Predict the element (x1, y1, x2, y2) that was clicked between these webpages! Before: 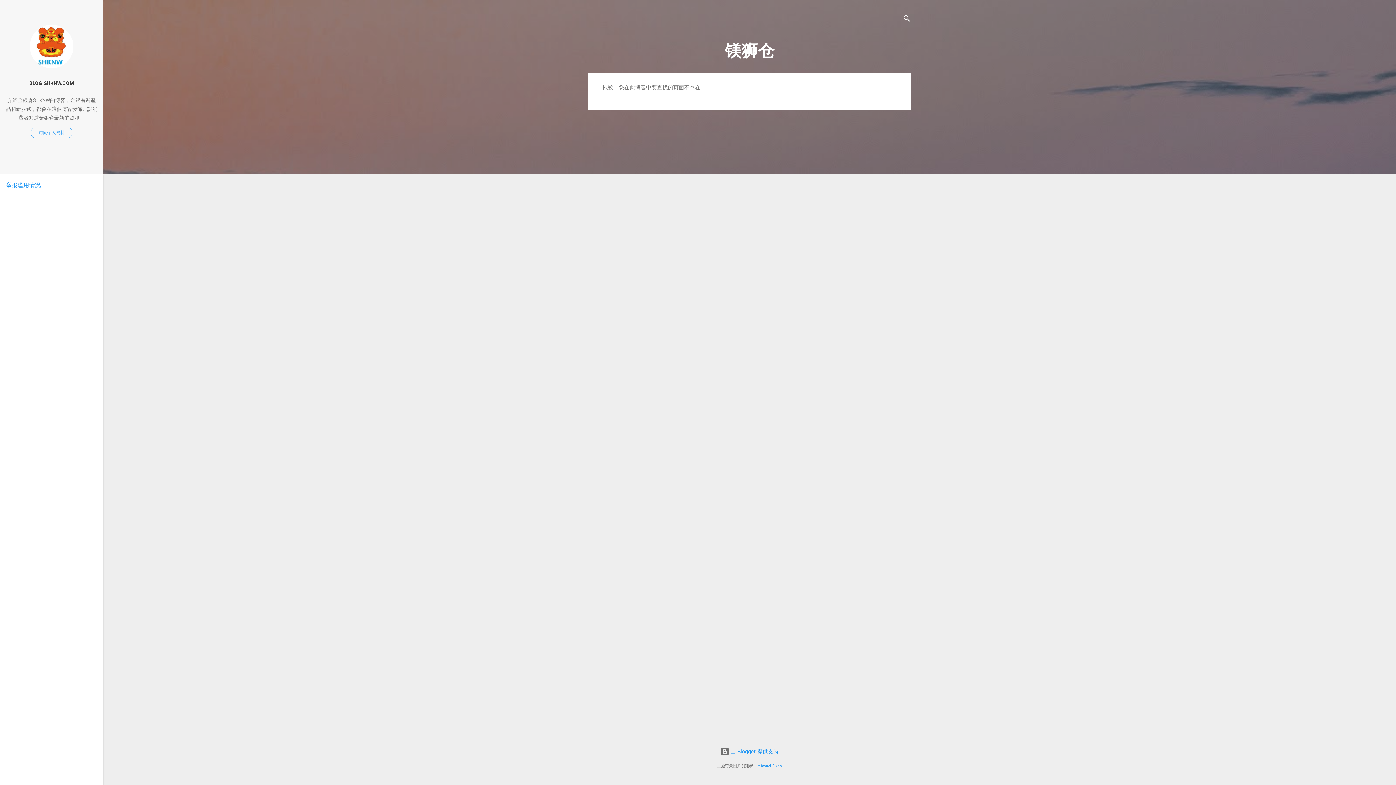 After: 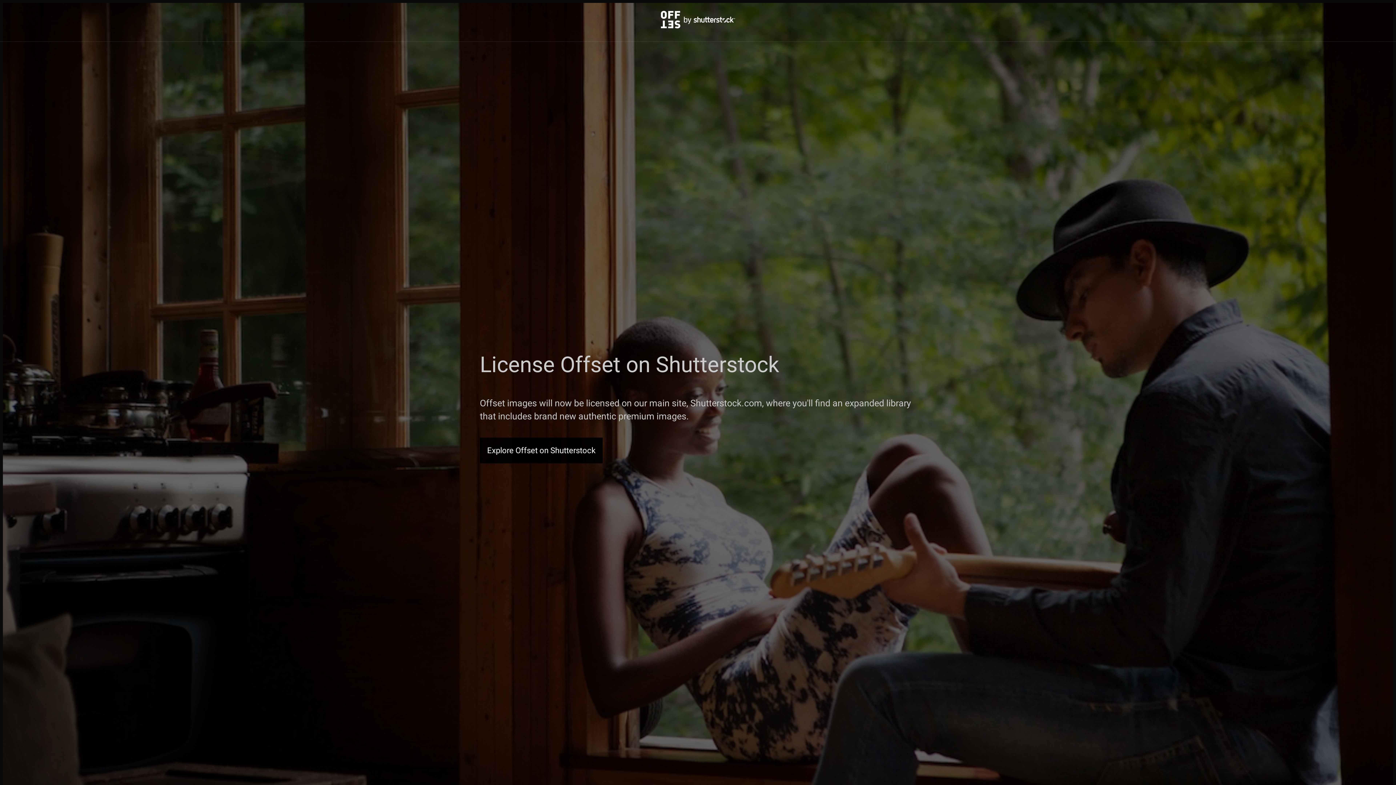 Action: bbox: (757, 764, 782, 768) label: Michael Elkan